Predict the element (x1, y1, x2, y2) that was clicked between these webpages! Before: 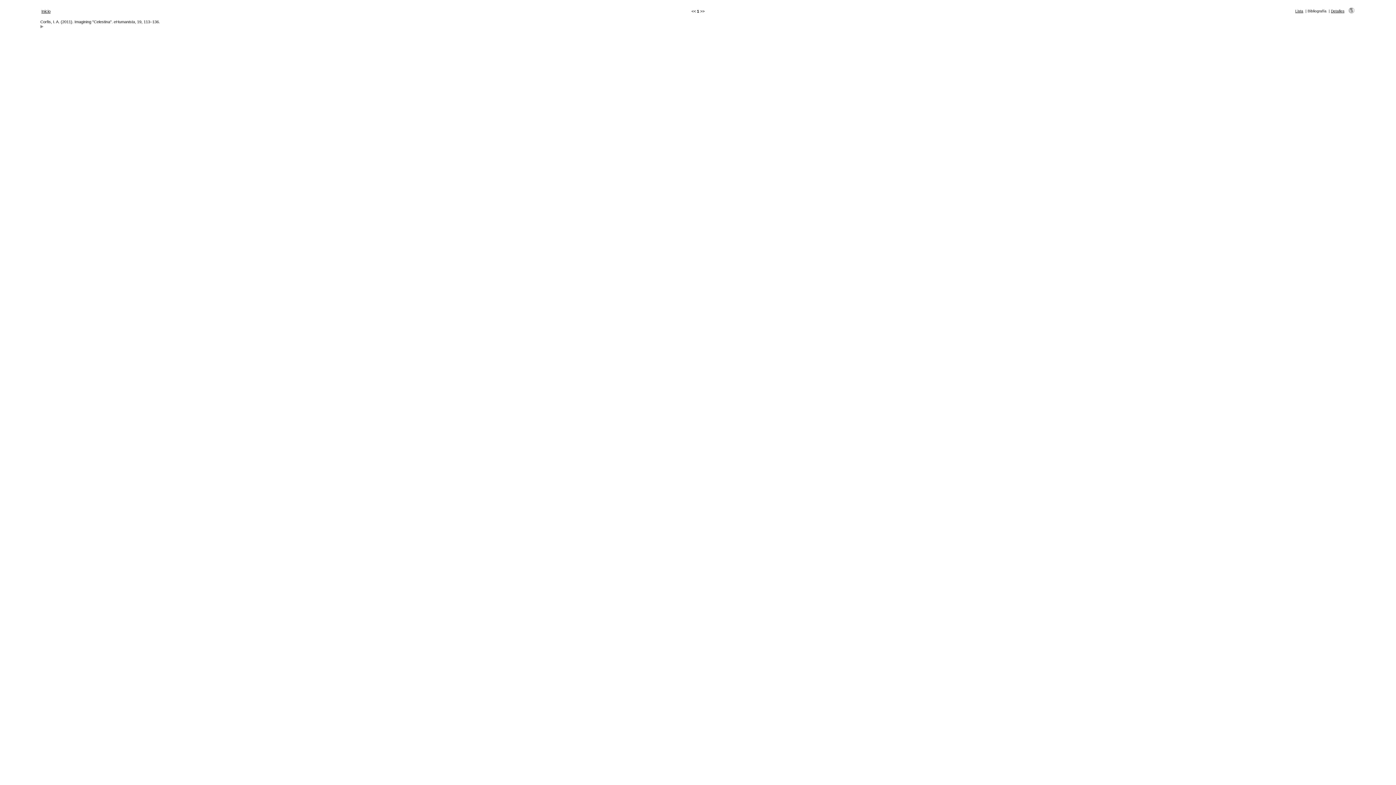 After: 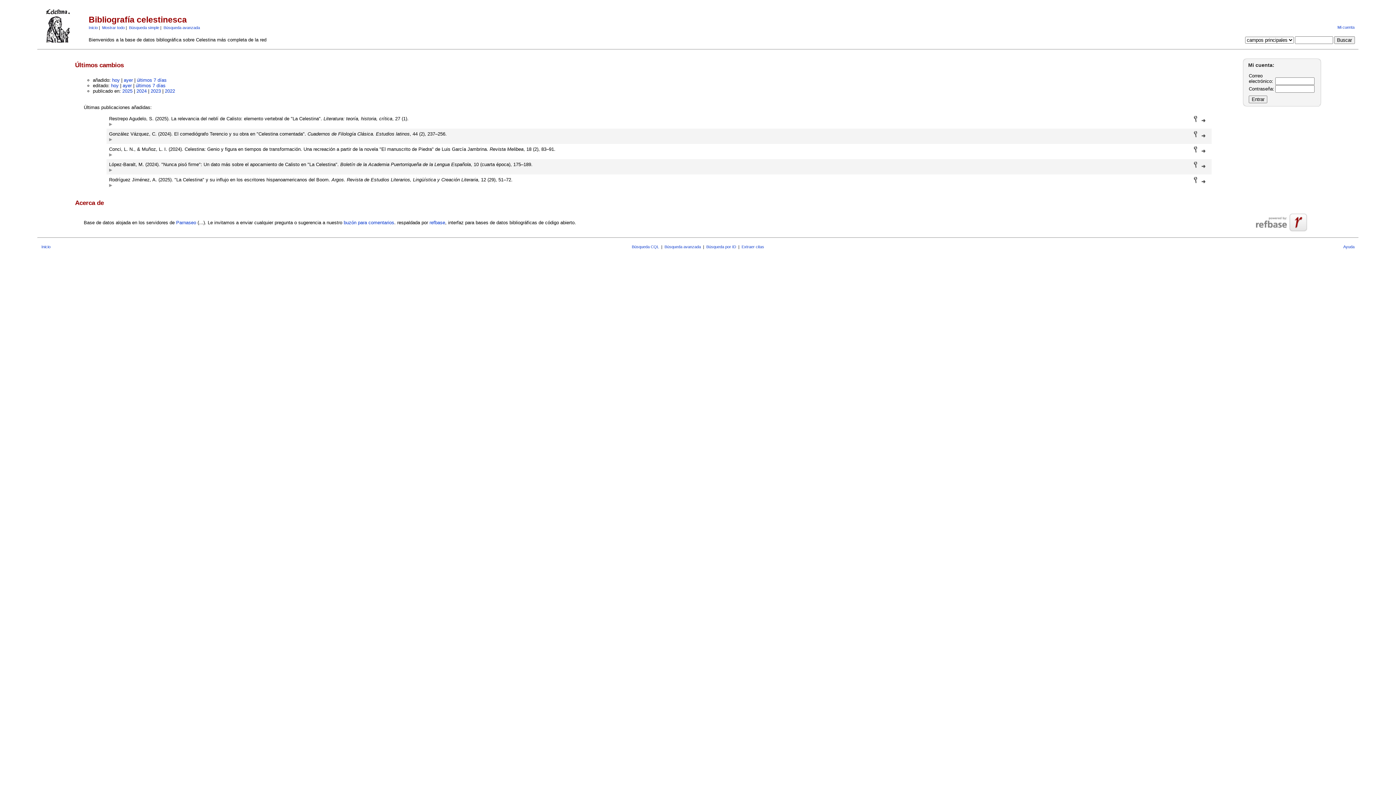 Action: label: Inicio bbox: (41, 9, 50, 13)